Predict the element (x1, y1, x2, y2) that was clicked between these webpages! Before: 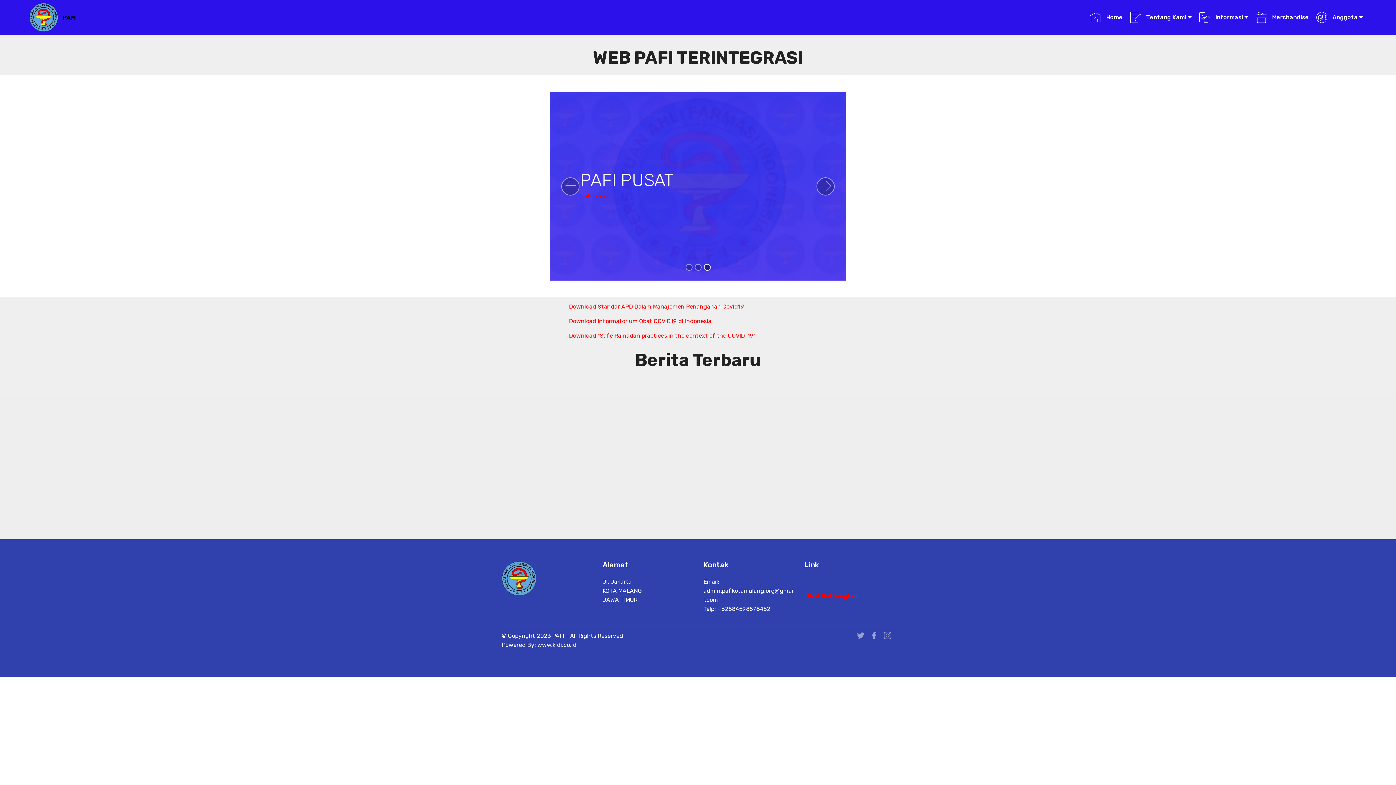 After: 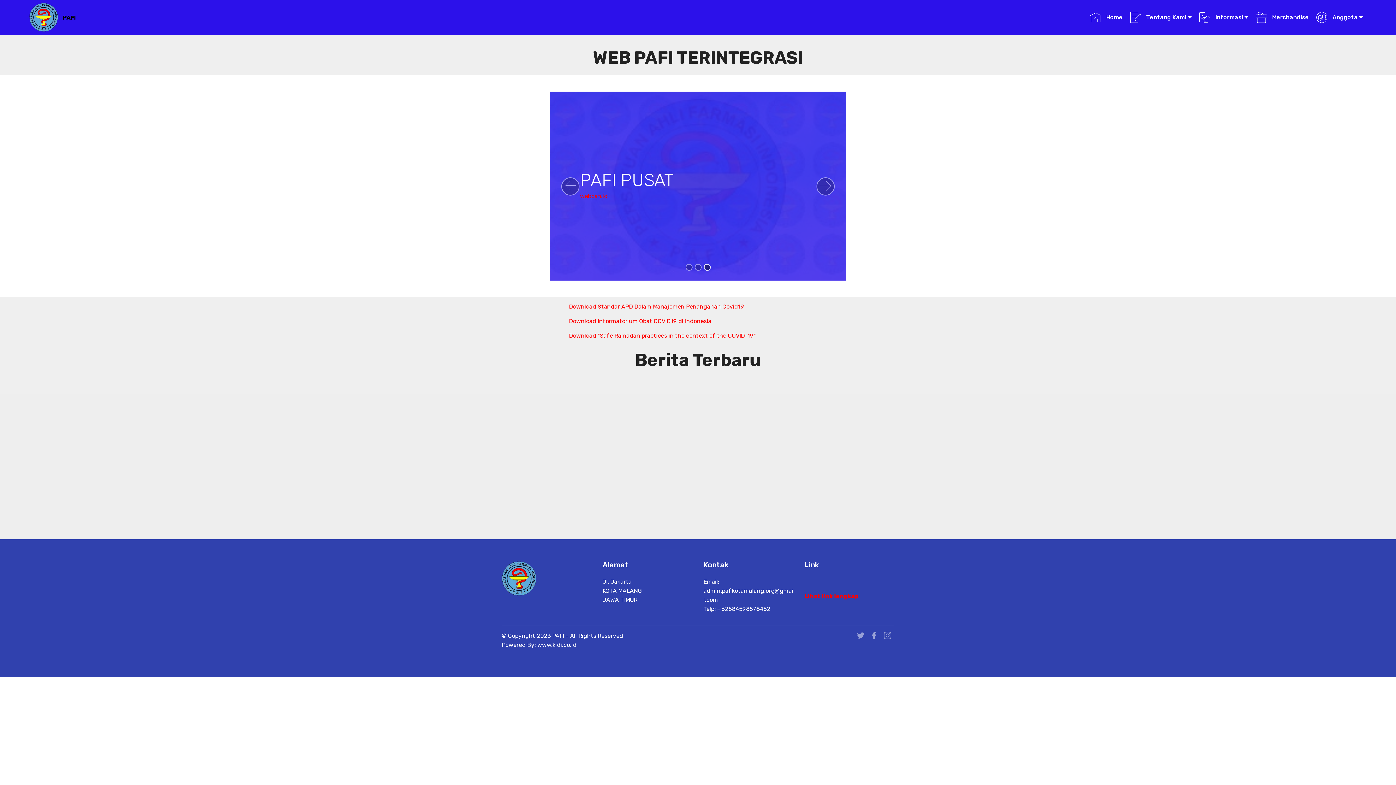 Action: bbox: (569, 332, 756, 339) label: Download "Safe Ramadan practices in the context of the COVID-19"